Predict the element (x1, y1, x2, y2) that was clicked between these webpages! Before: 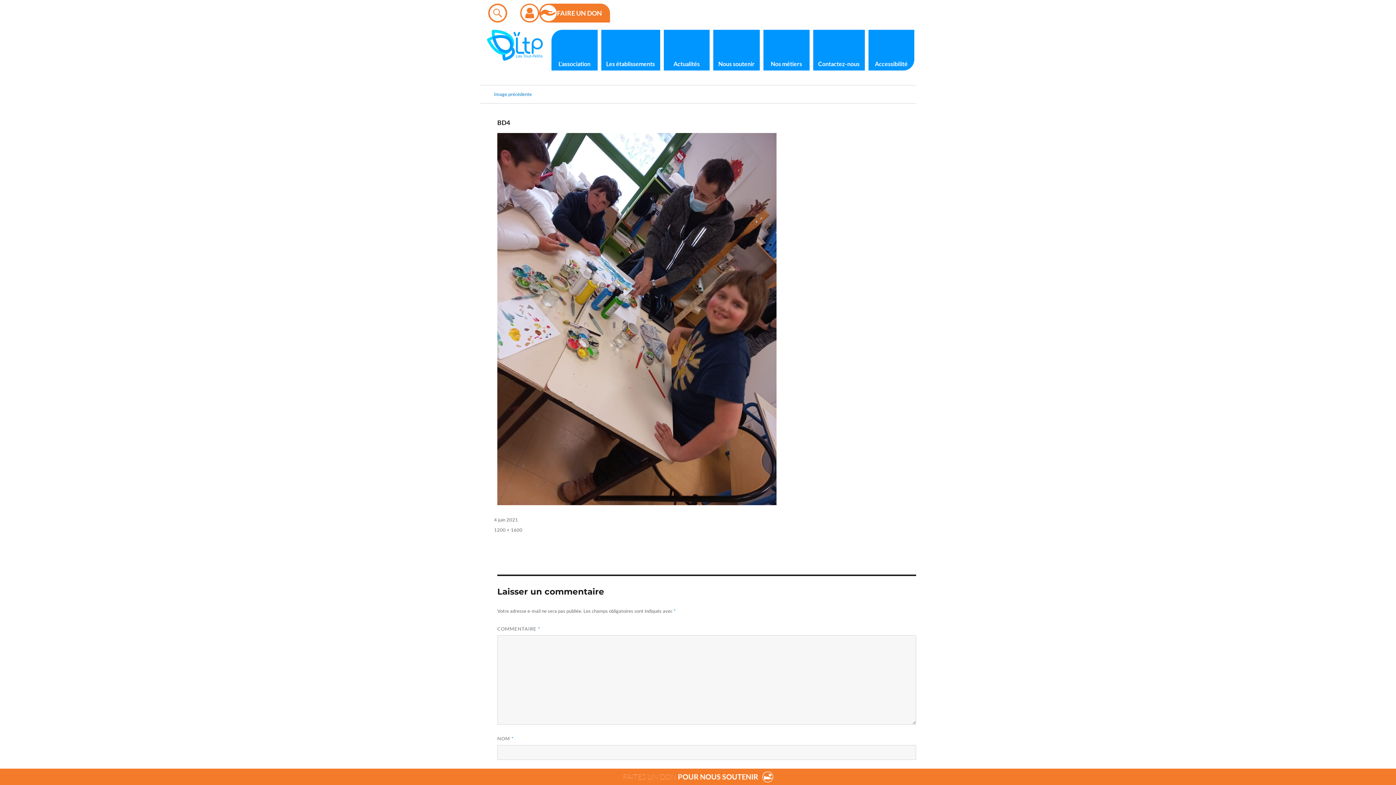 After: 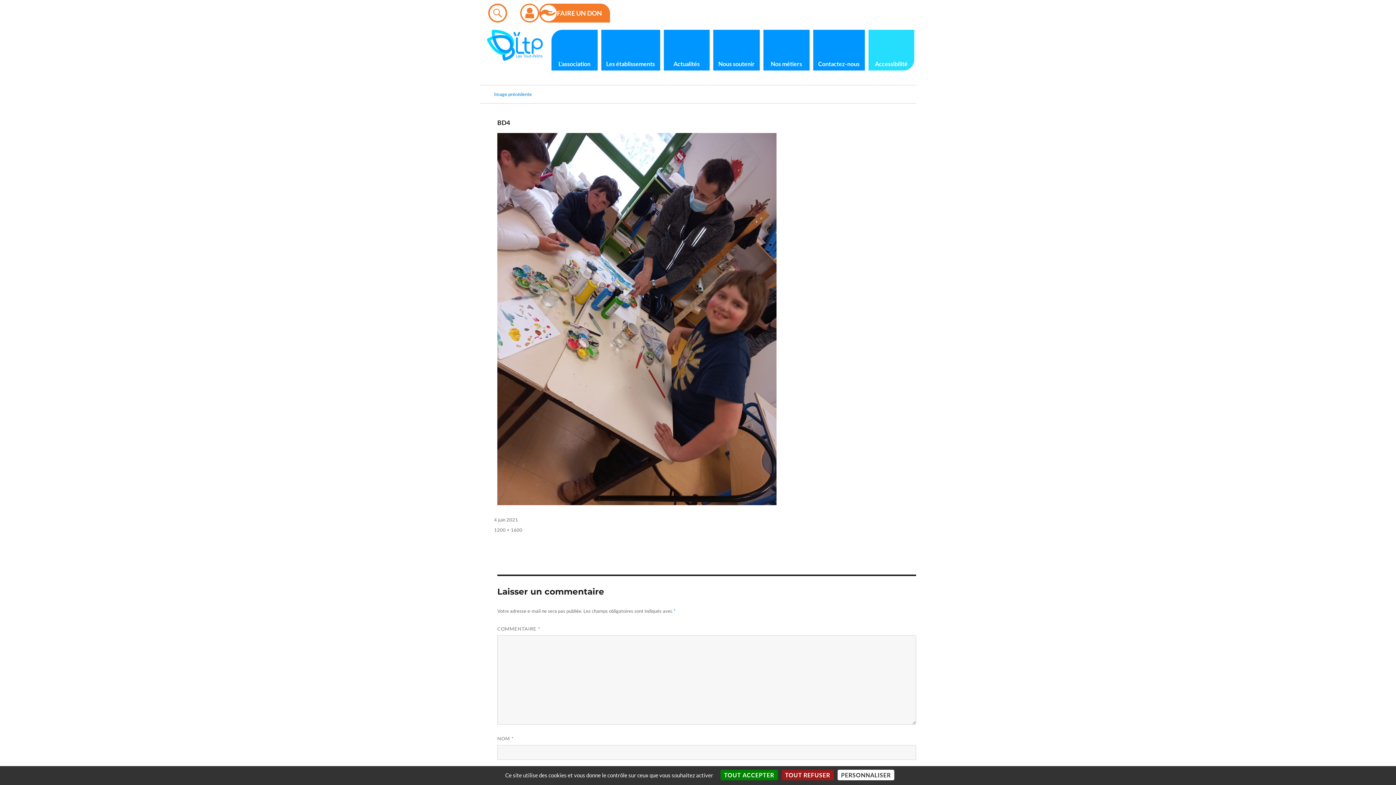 Action: bbox: (868, 29, 914, 70) label: Accessibilité